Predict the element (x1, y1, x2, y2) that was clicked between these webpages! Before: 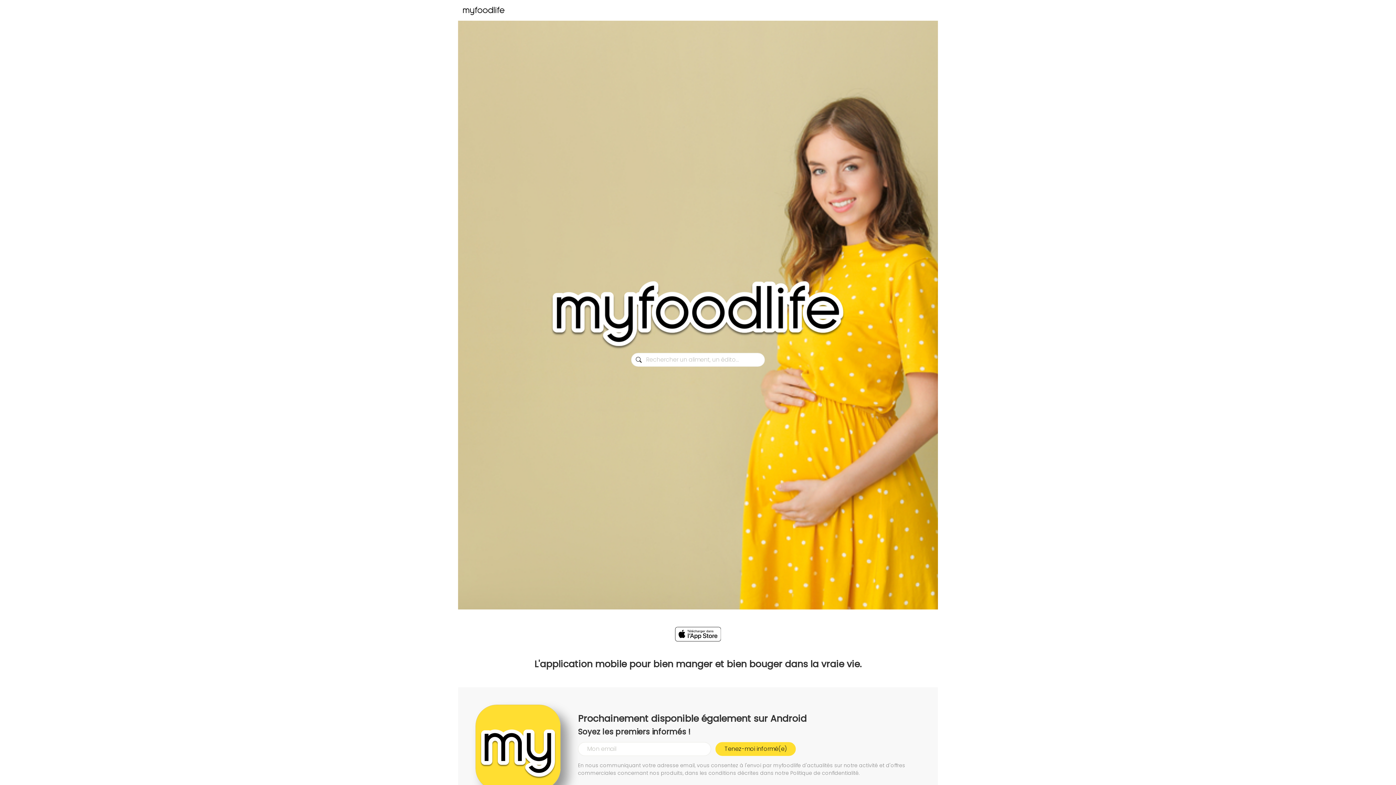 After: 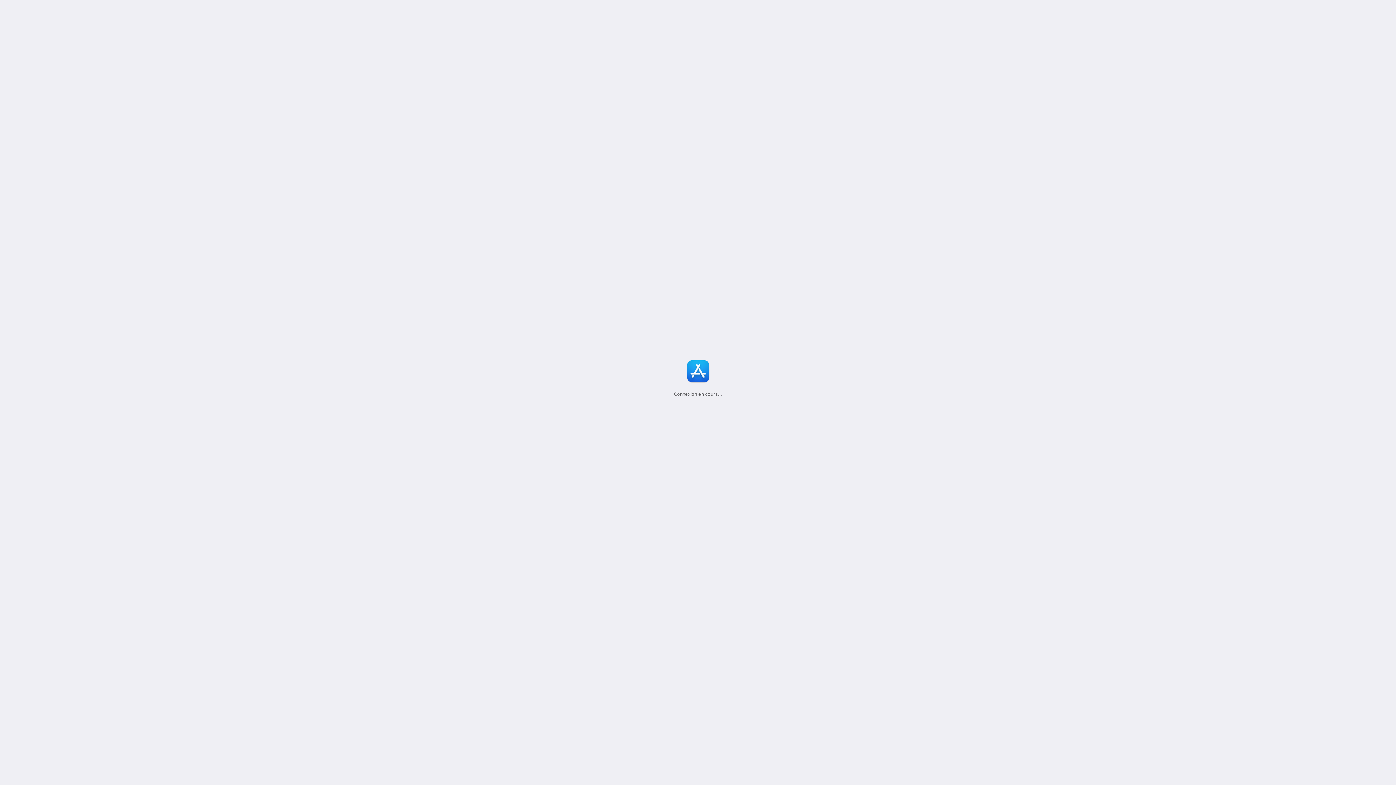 Action: bbox: (675, 629, 721, 638)